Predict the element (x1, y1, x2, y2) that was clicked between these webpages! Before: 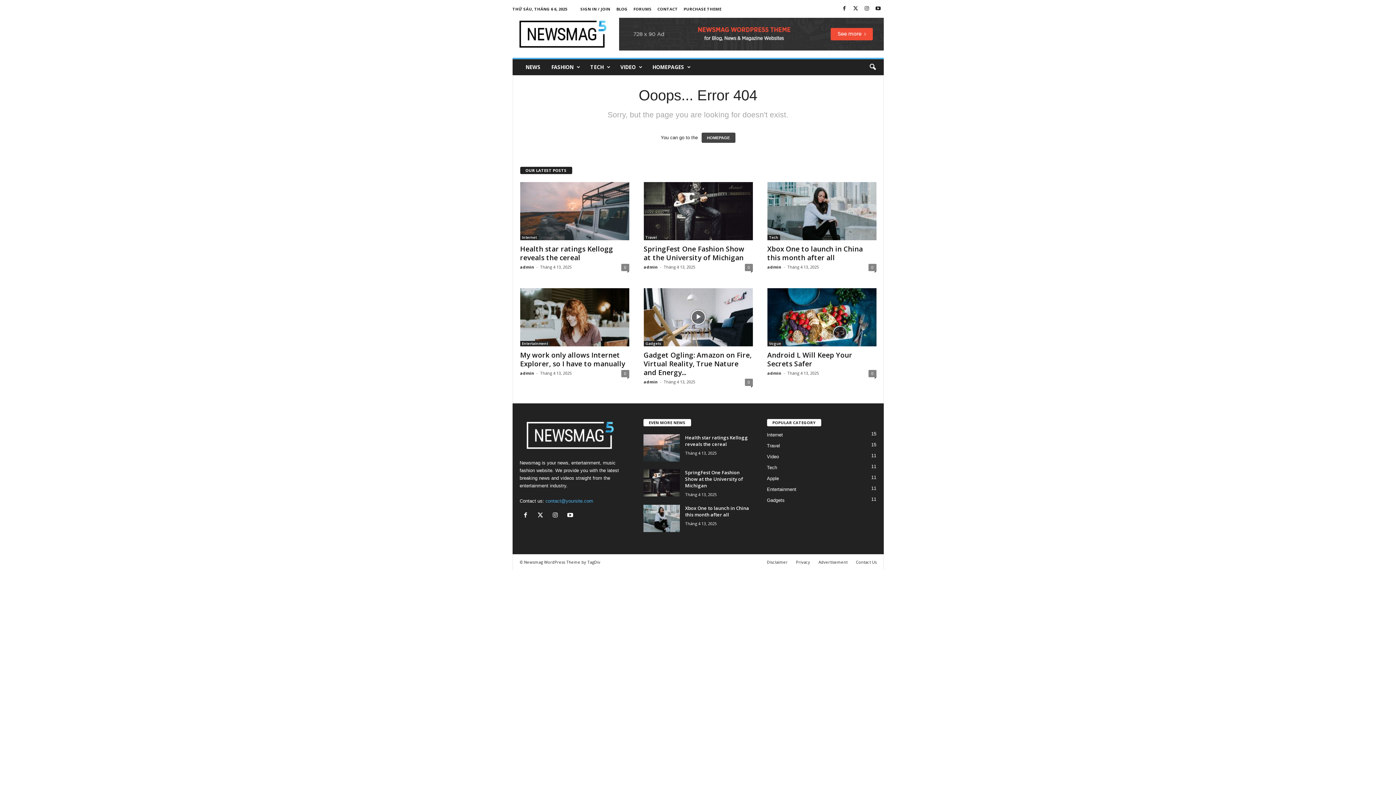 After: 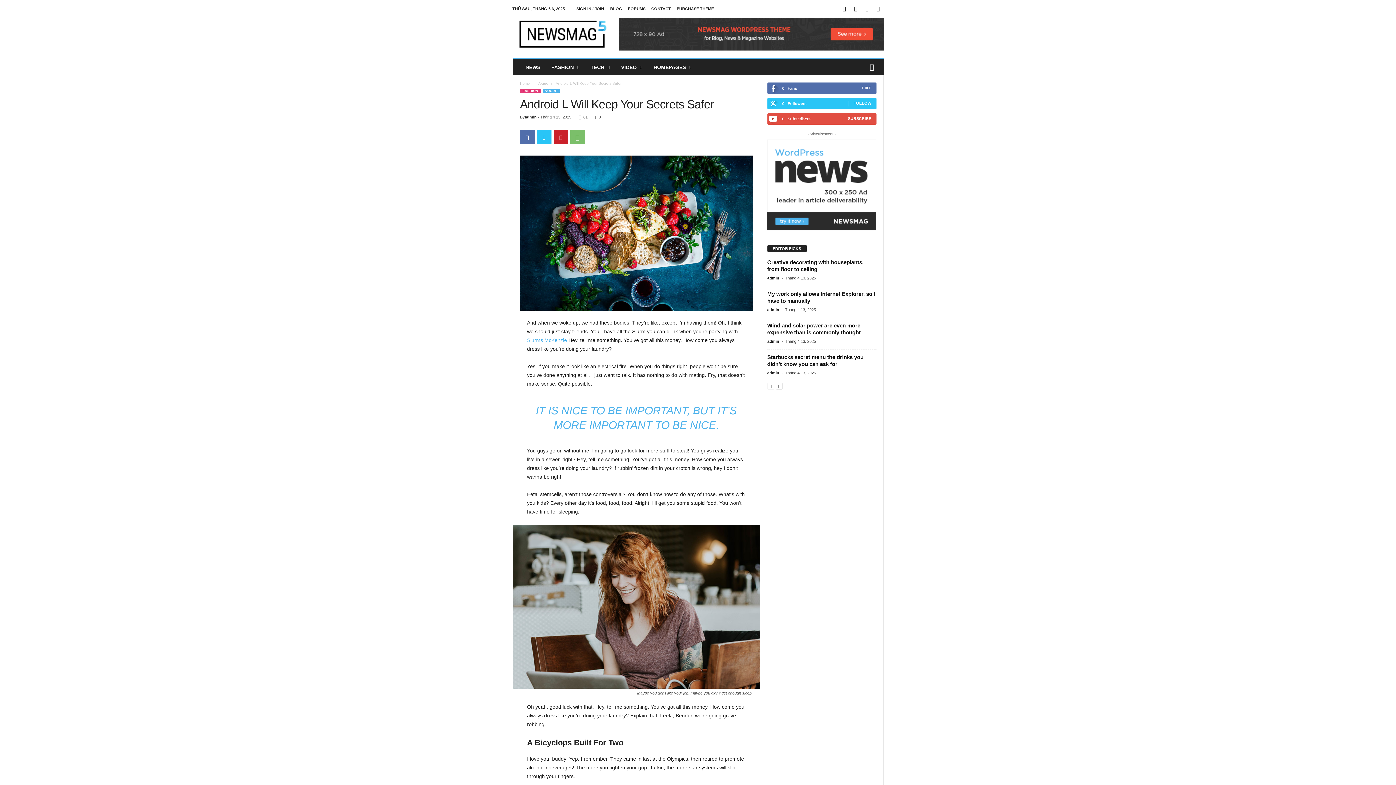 Action: bbox: (767, 350, 852, 368) label: Android L Will Keep Your Secrets Safer